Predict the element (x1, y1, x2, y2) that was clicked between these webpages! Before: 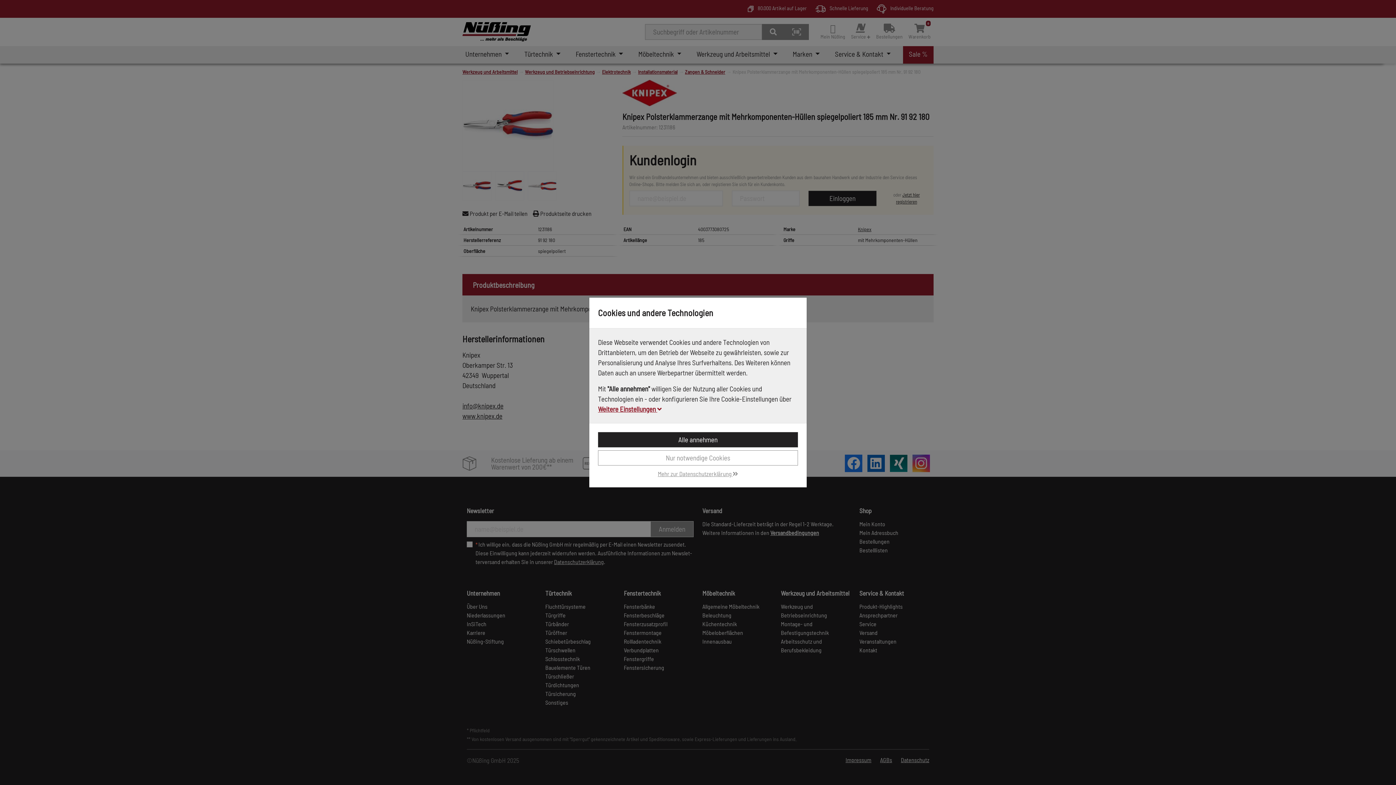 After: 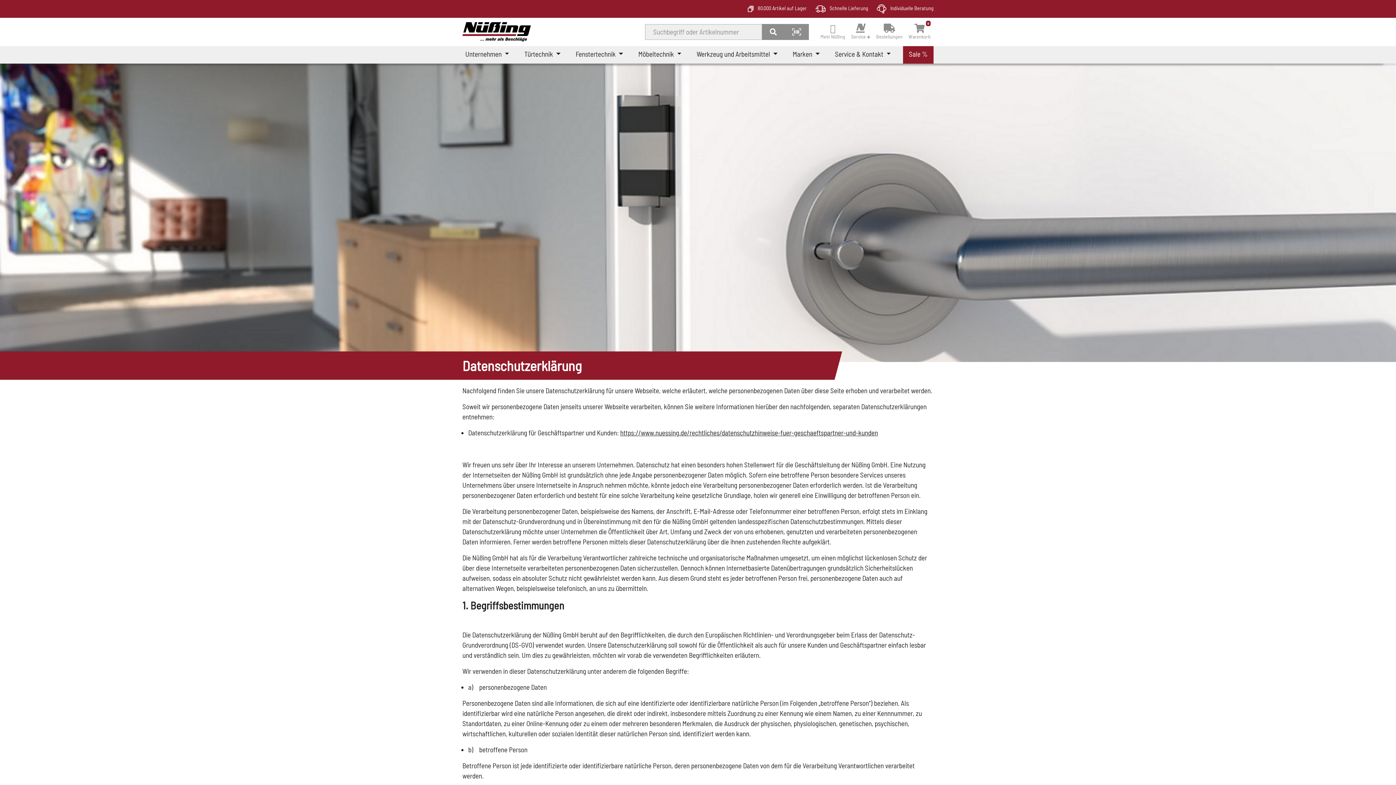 Action: bbox: (658, 470, 738, 477) label: Mehr zur Datenschutzerklärung